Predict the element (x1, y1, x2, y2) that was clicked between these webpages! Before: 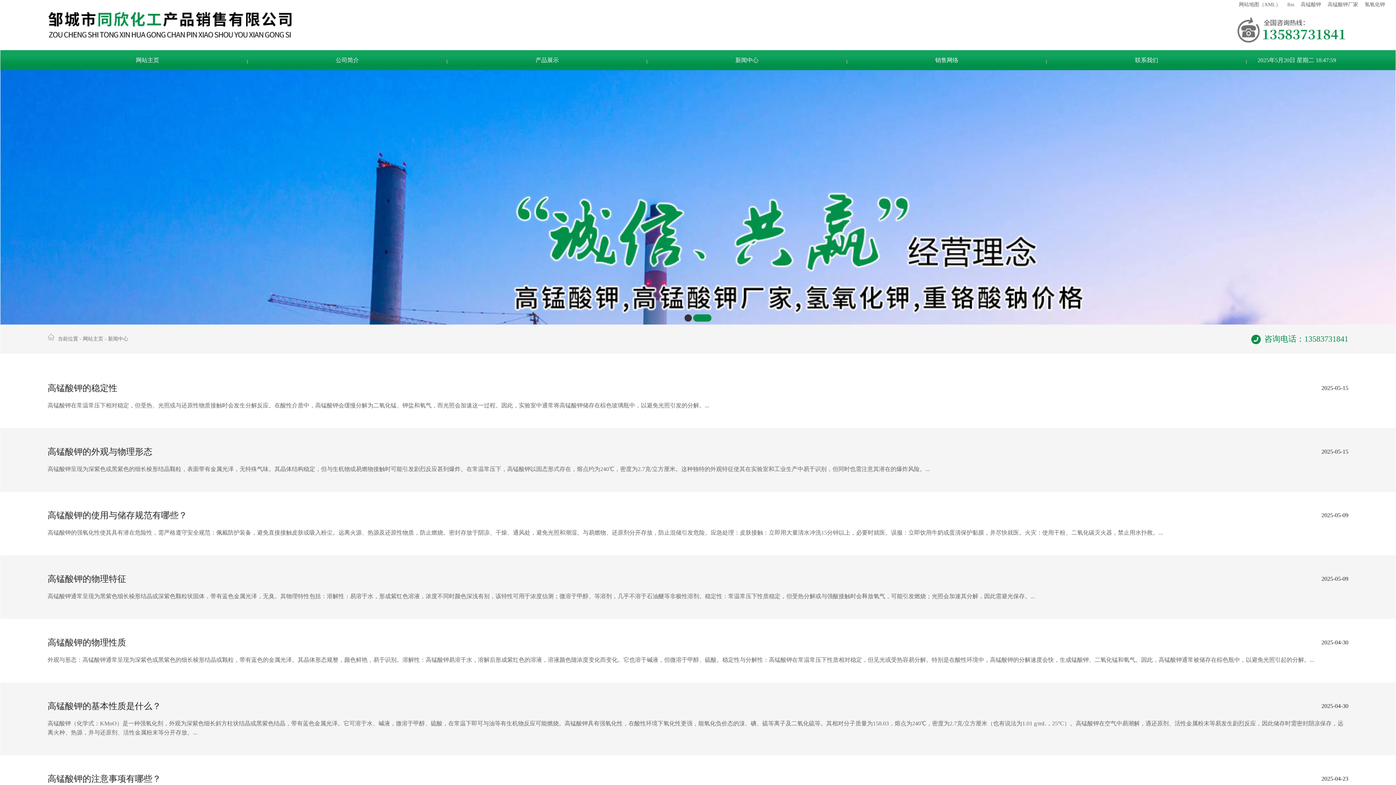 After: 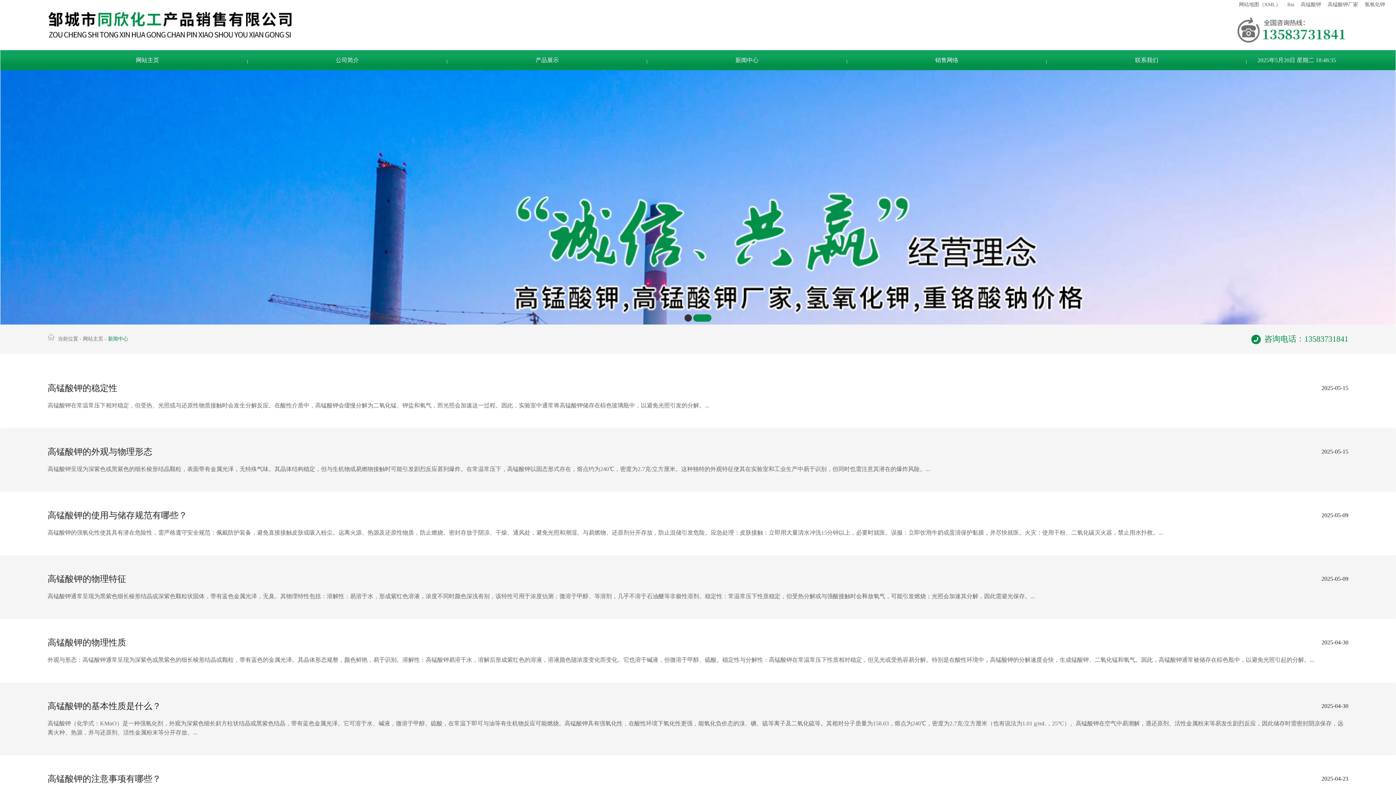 Action: label: 新闻中心 bbox: (108, 324, 128, 353)